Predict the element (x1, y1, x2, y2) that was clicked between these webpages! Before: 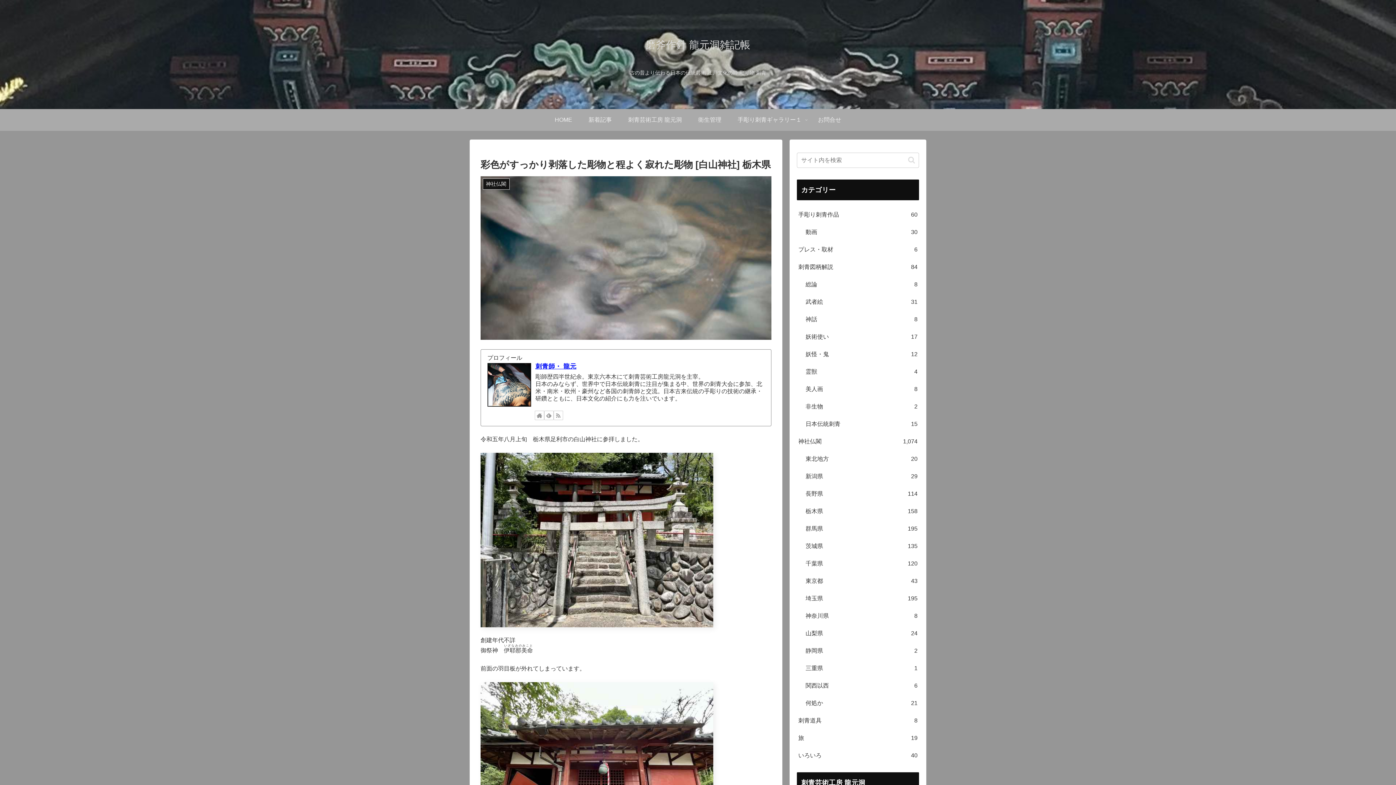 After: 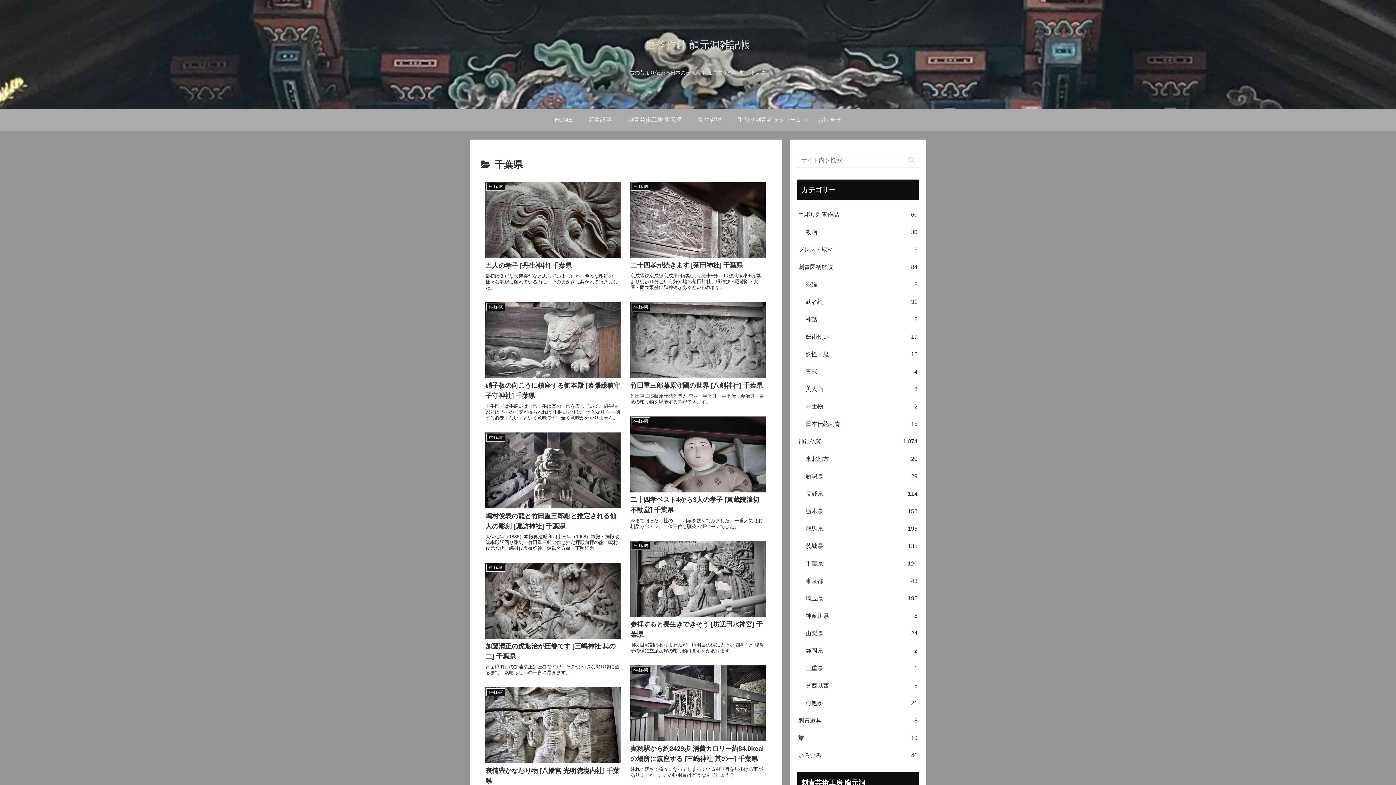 Action: label: 千葉県
120 bbox: (804, 555, 919, 572)